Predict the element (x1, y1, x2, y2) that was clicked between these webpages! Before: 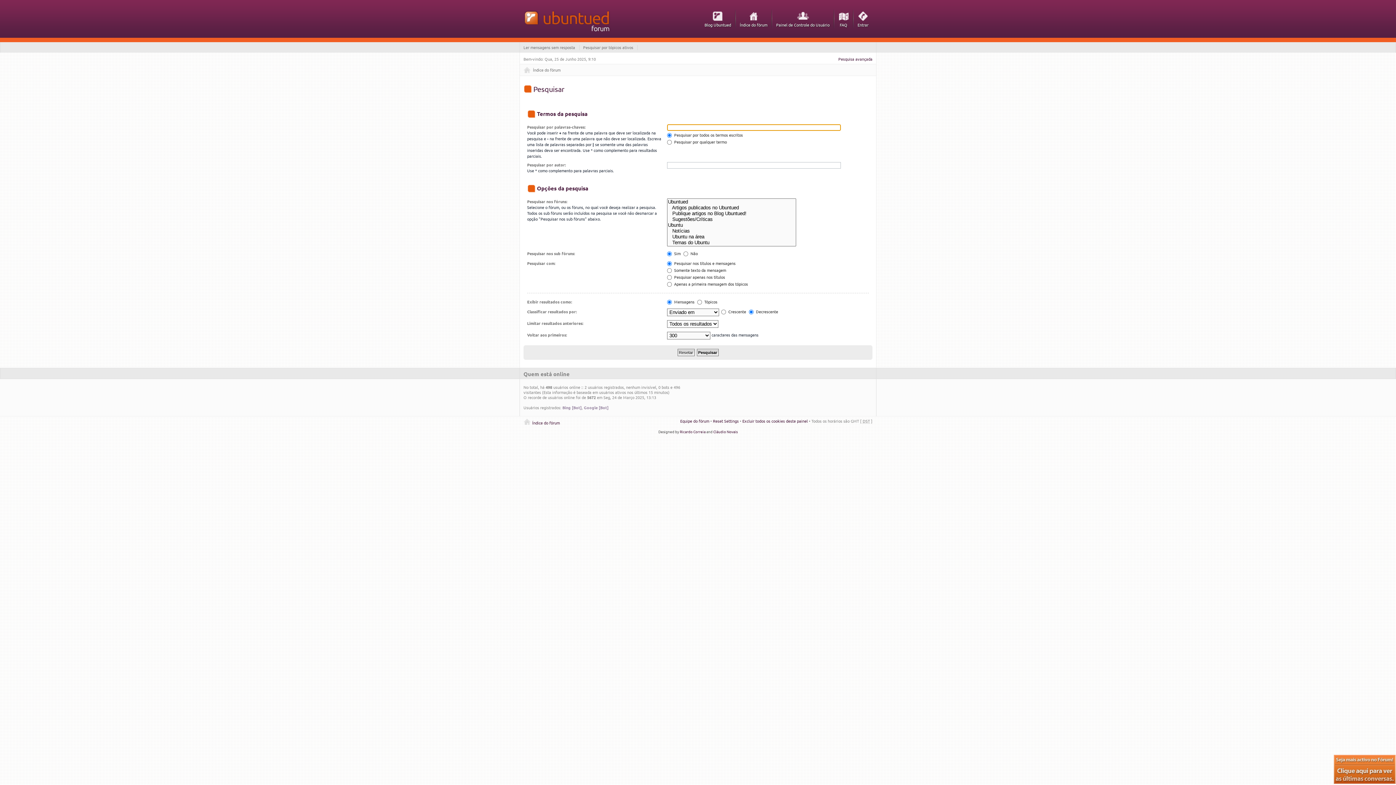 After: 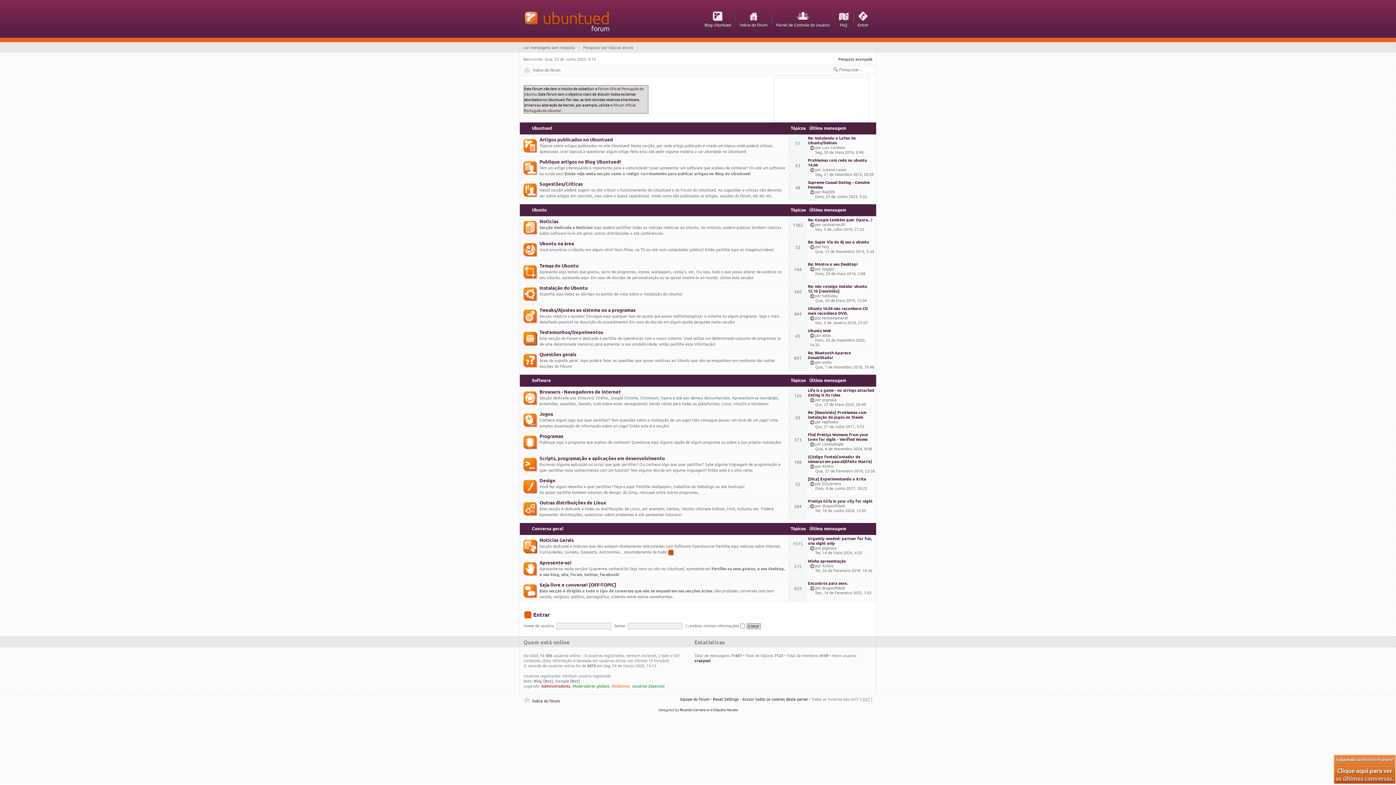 Action: label: Índice do fórum bbox: (740, 9, 767, 28)